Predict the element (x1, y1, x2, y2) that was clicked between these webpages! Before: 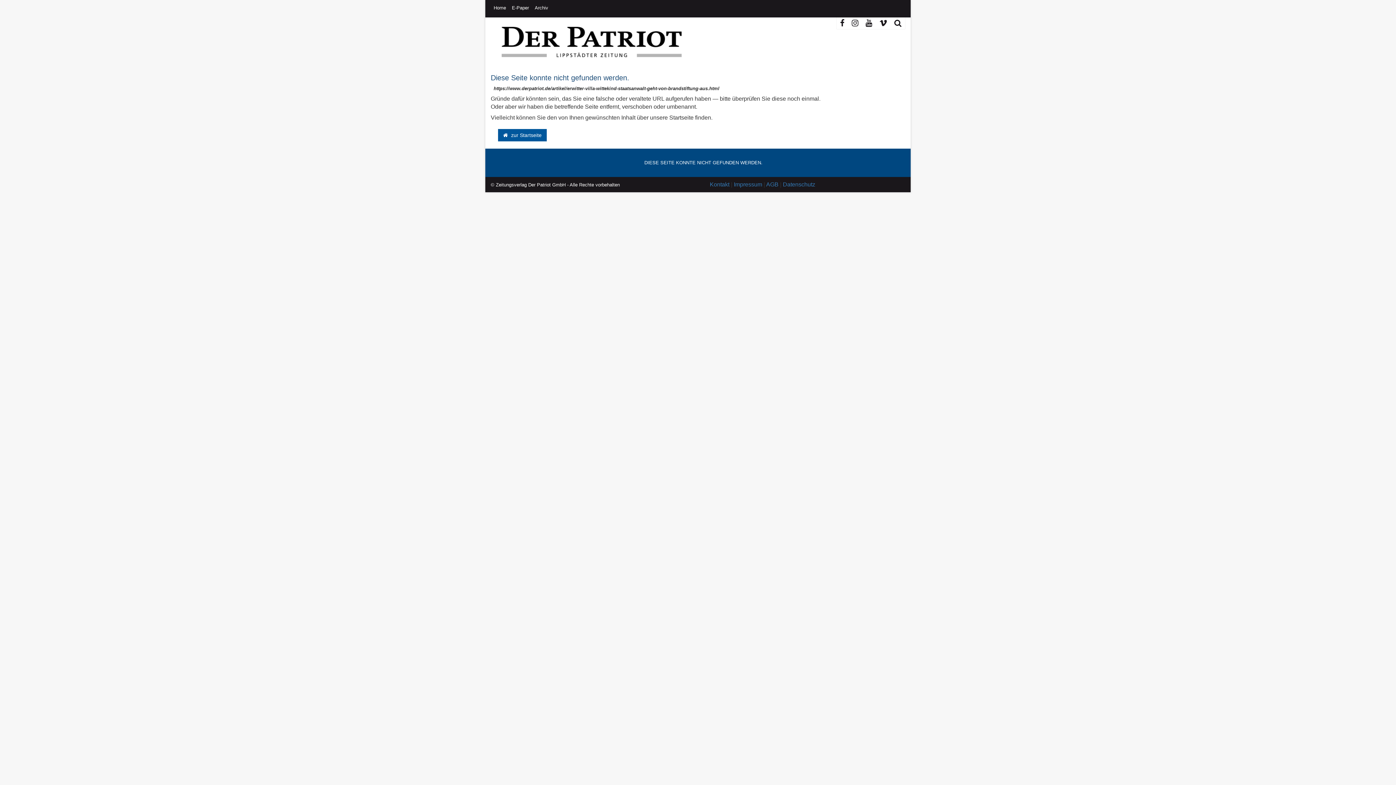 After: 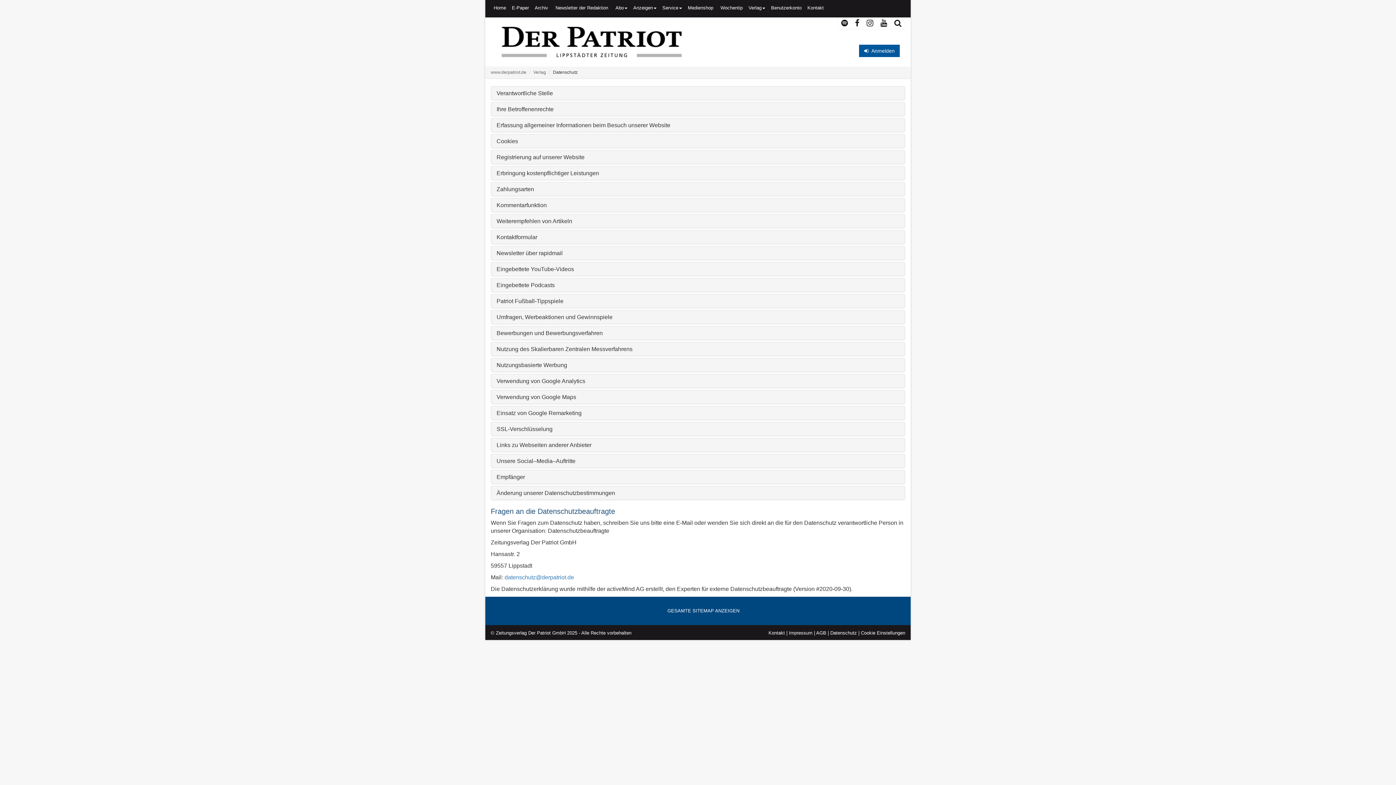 Action: bbox: (783, 181, 815, 187) label: Datenschutz